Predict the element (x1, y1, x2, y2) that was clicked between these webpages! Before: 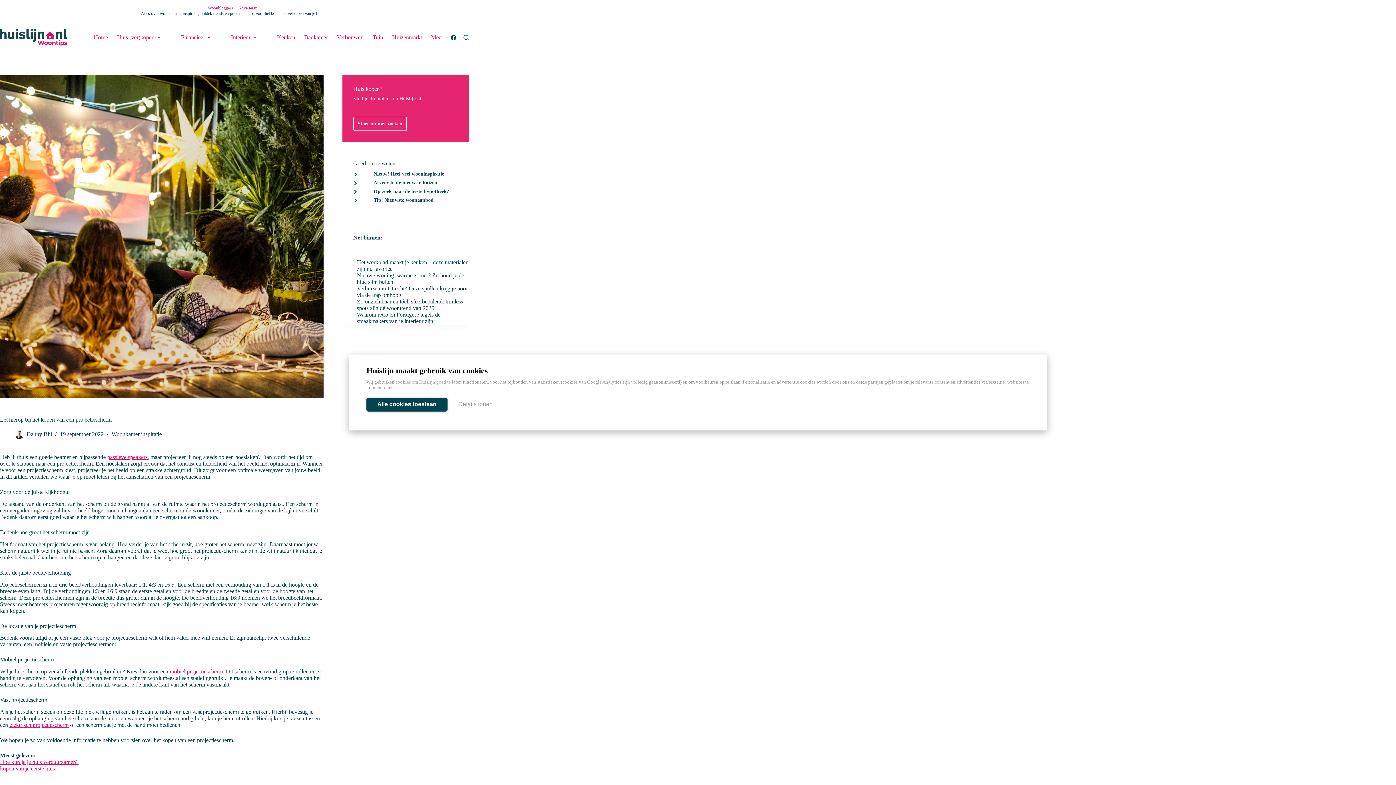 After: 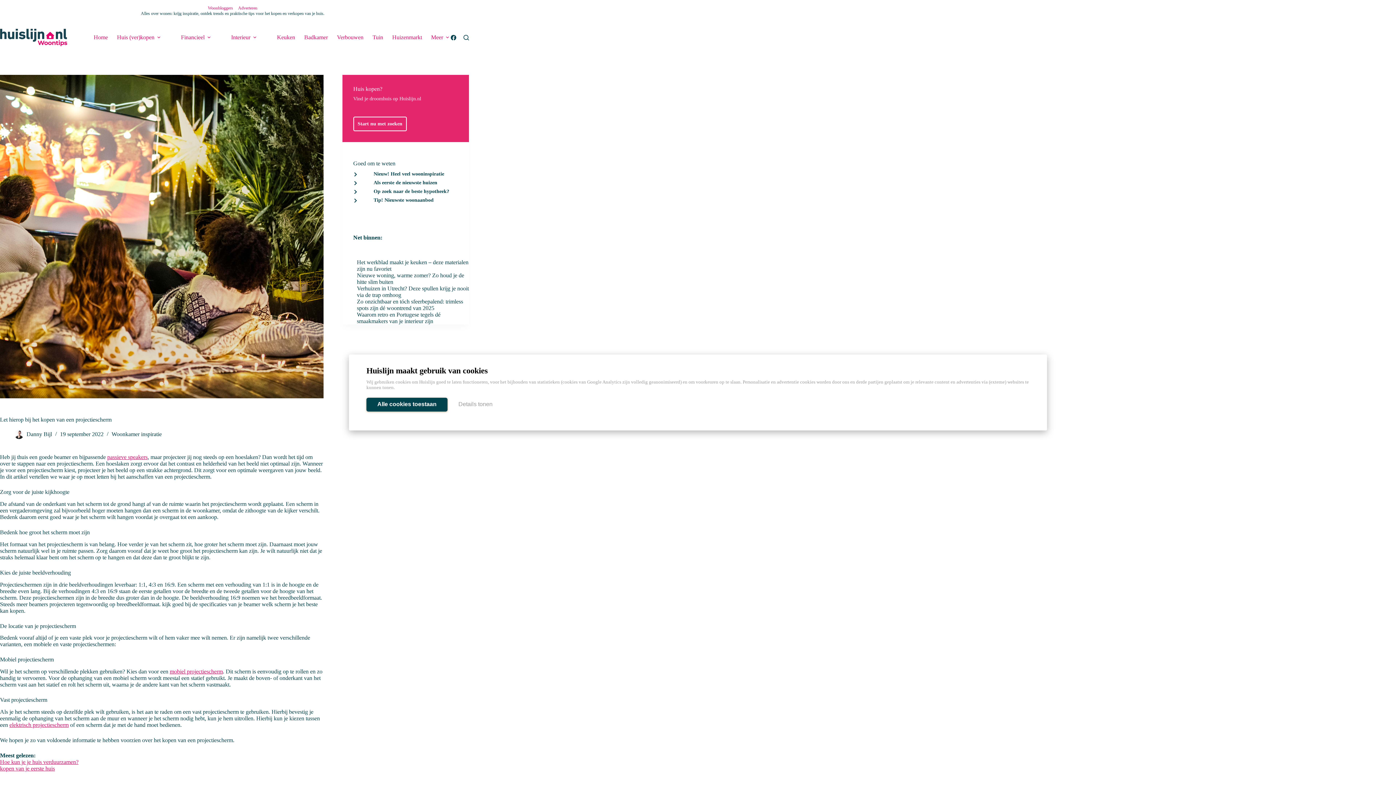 Action: bbox: (107, 454, 147, 460) label: passieve speakers